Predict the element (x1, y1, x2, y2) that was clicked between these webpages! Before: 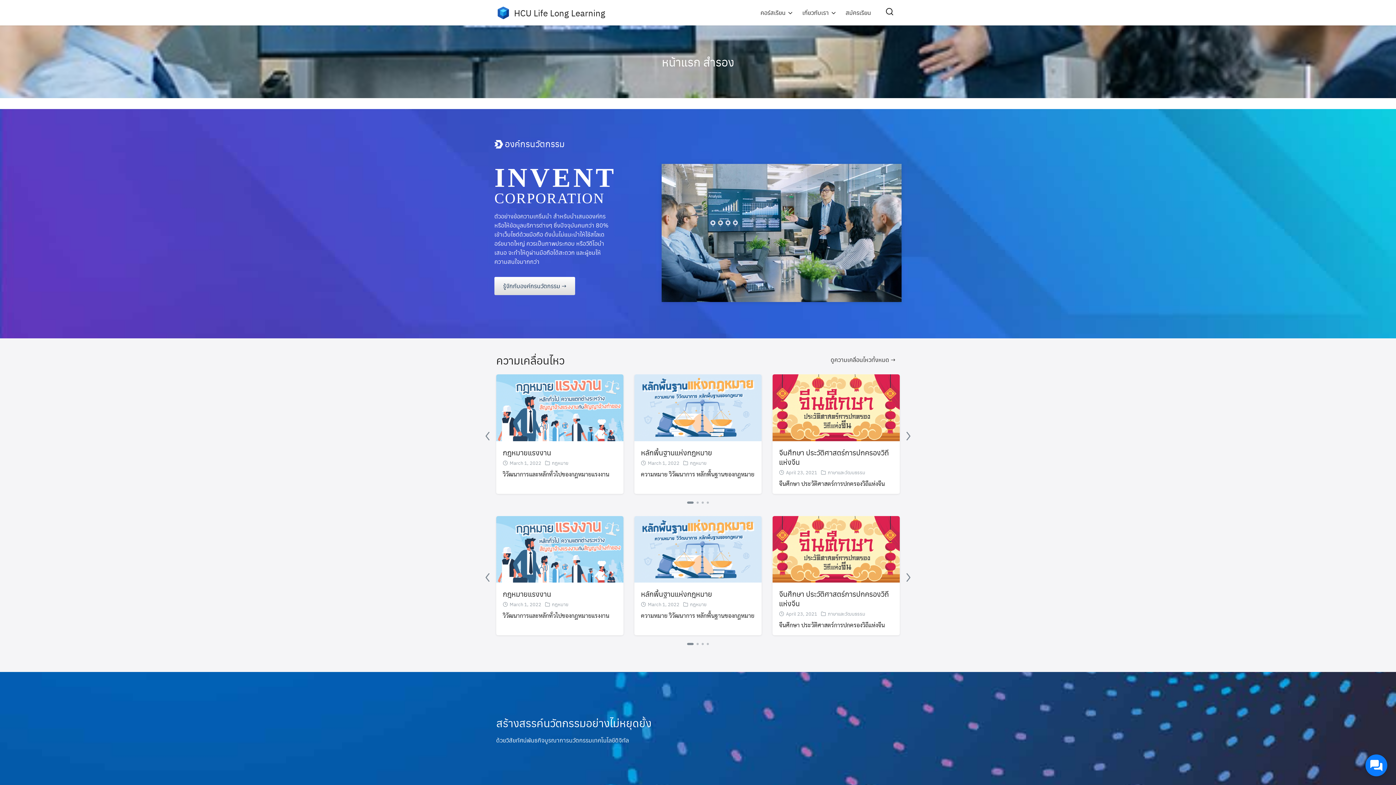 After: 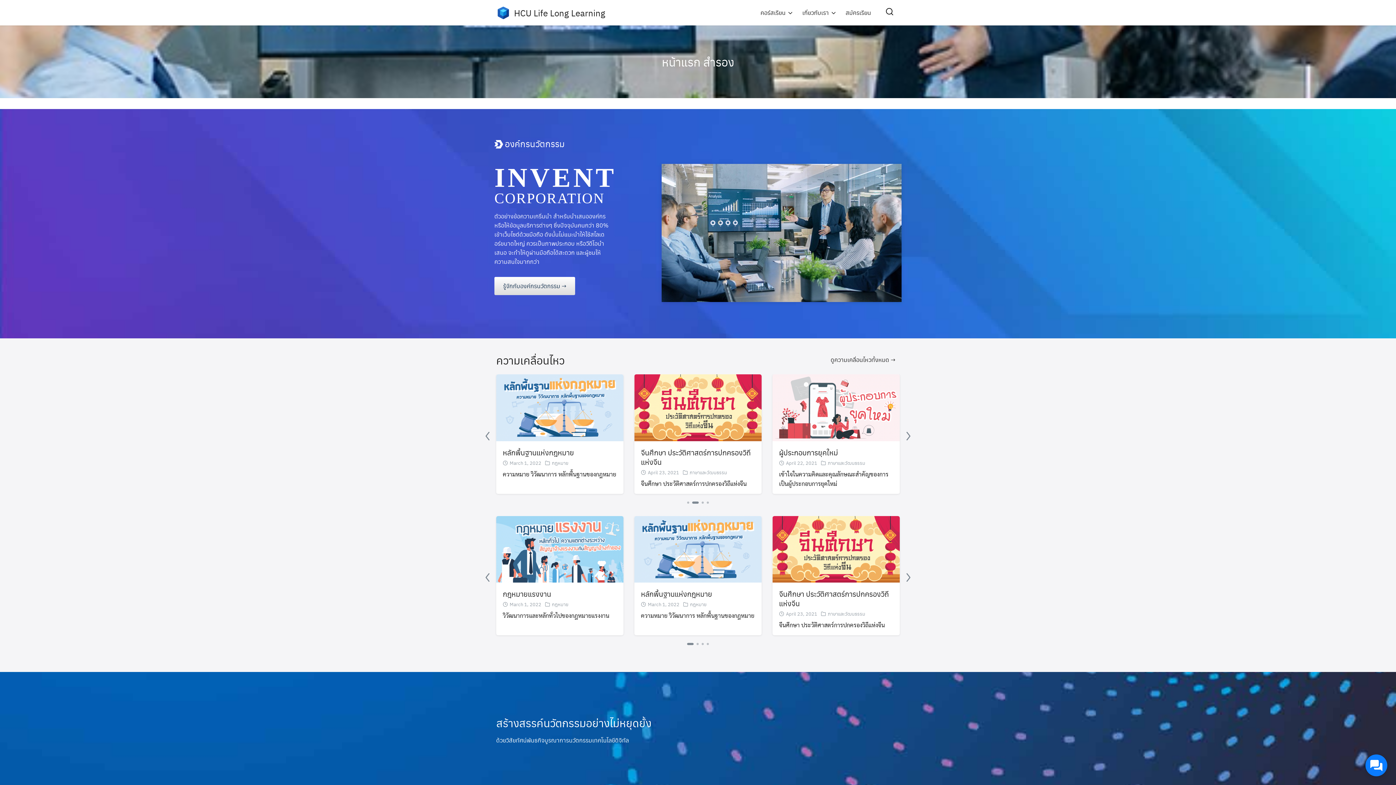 Action: bbox: (900, 429, 914, 443)